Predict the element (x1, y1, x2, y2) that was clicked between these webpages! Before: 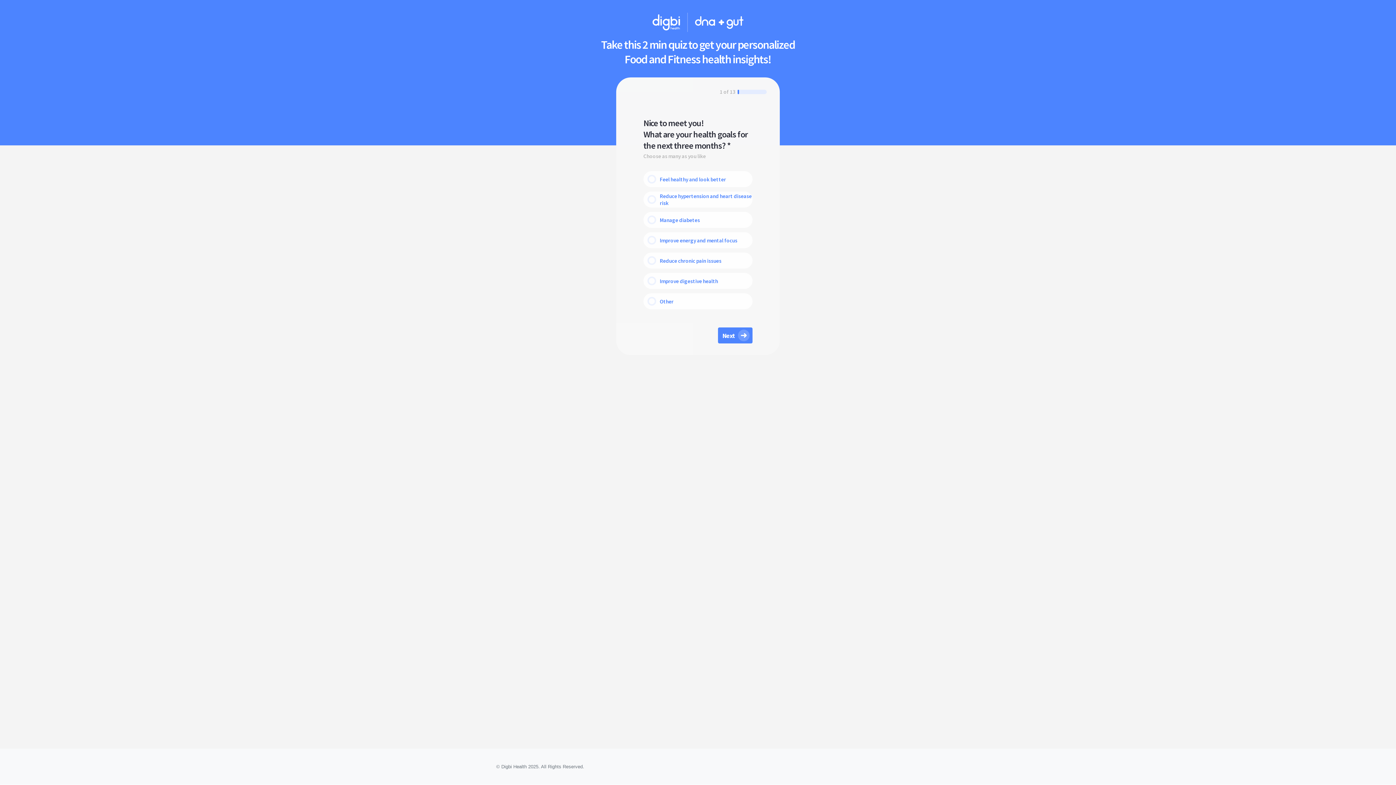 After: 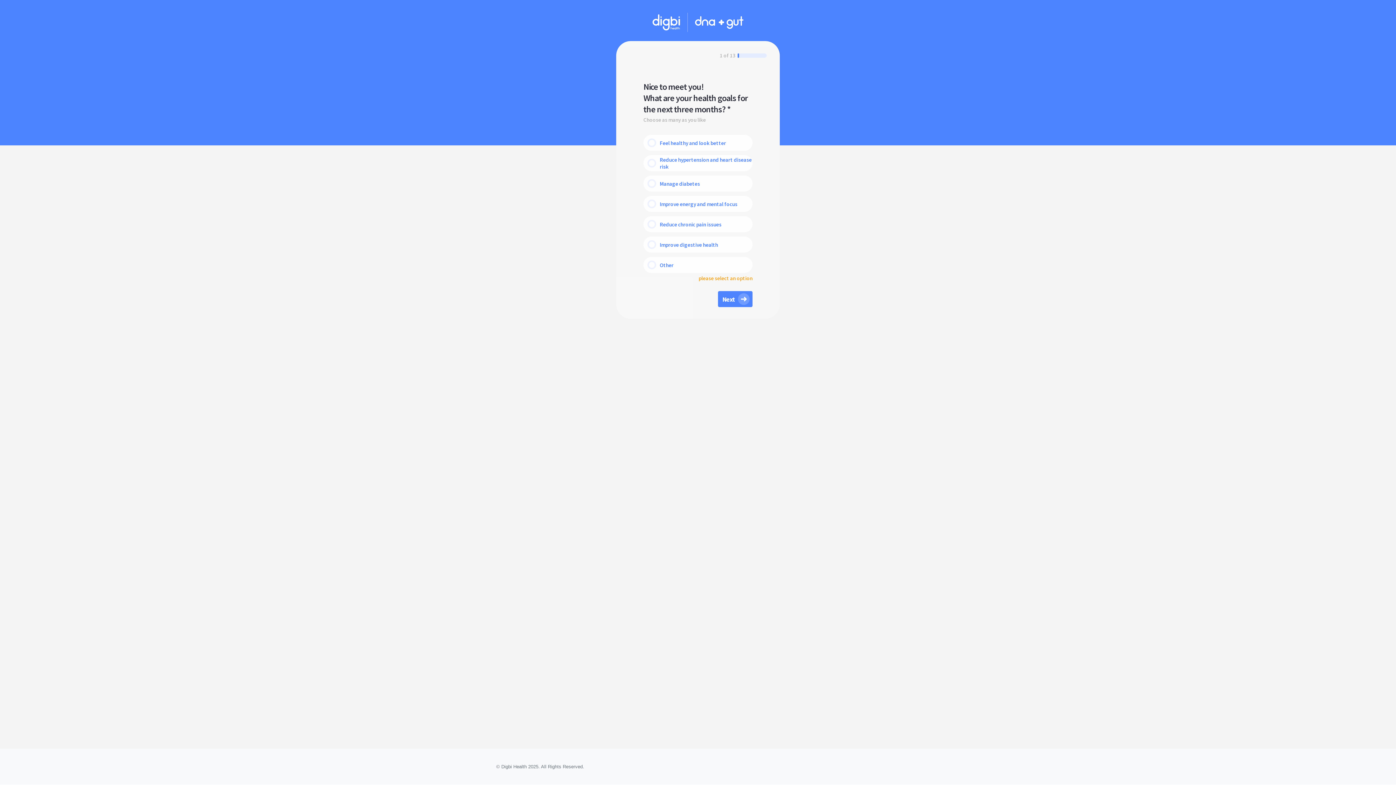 Action: label: Next bbox: (718, 327, 752, 343)